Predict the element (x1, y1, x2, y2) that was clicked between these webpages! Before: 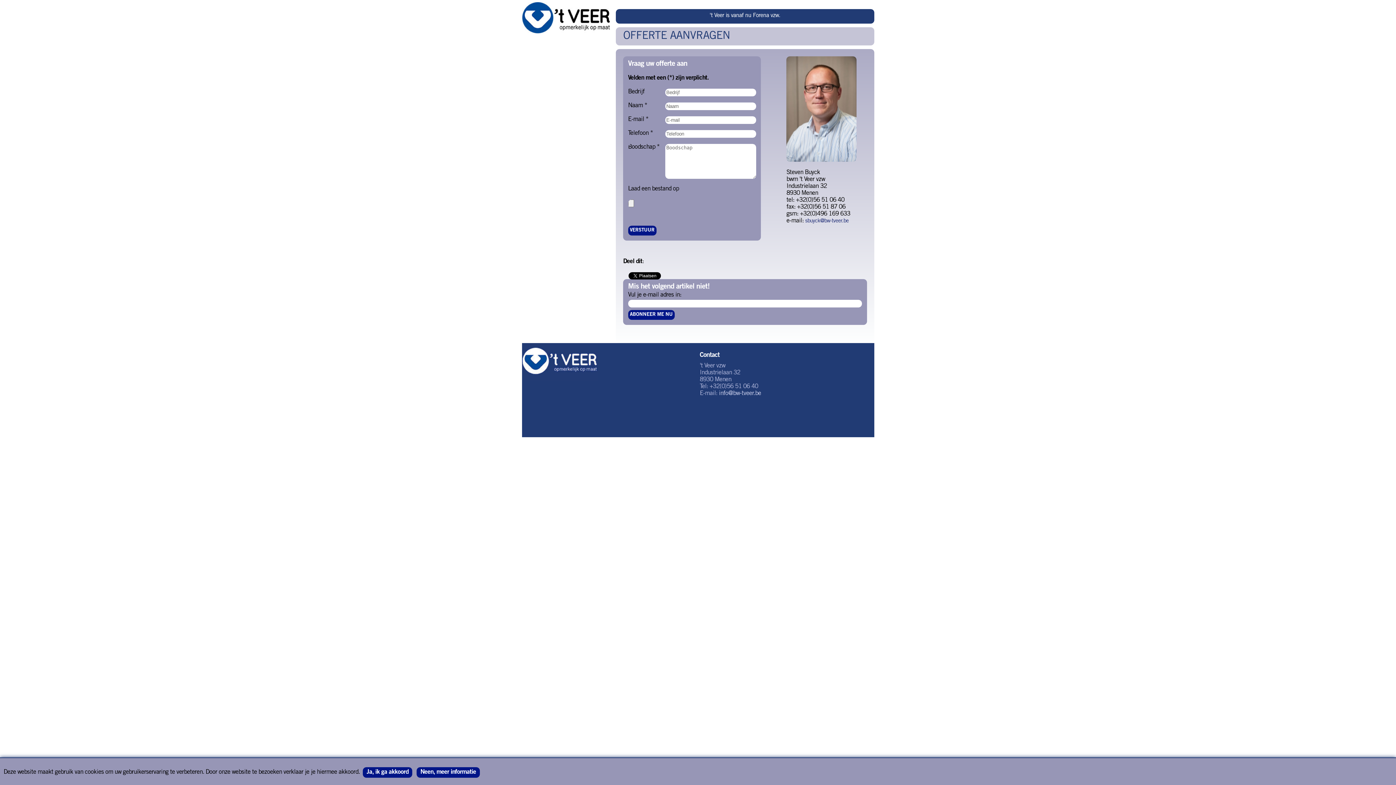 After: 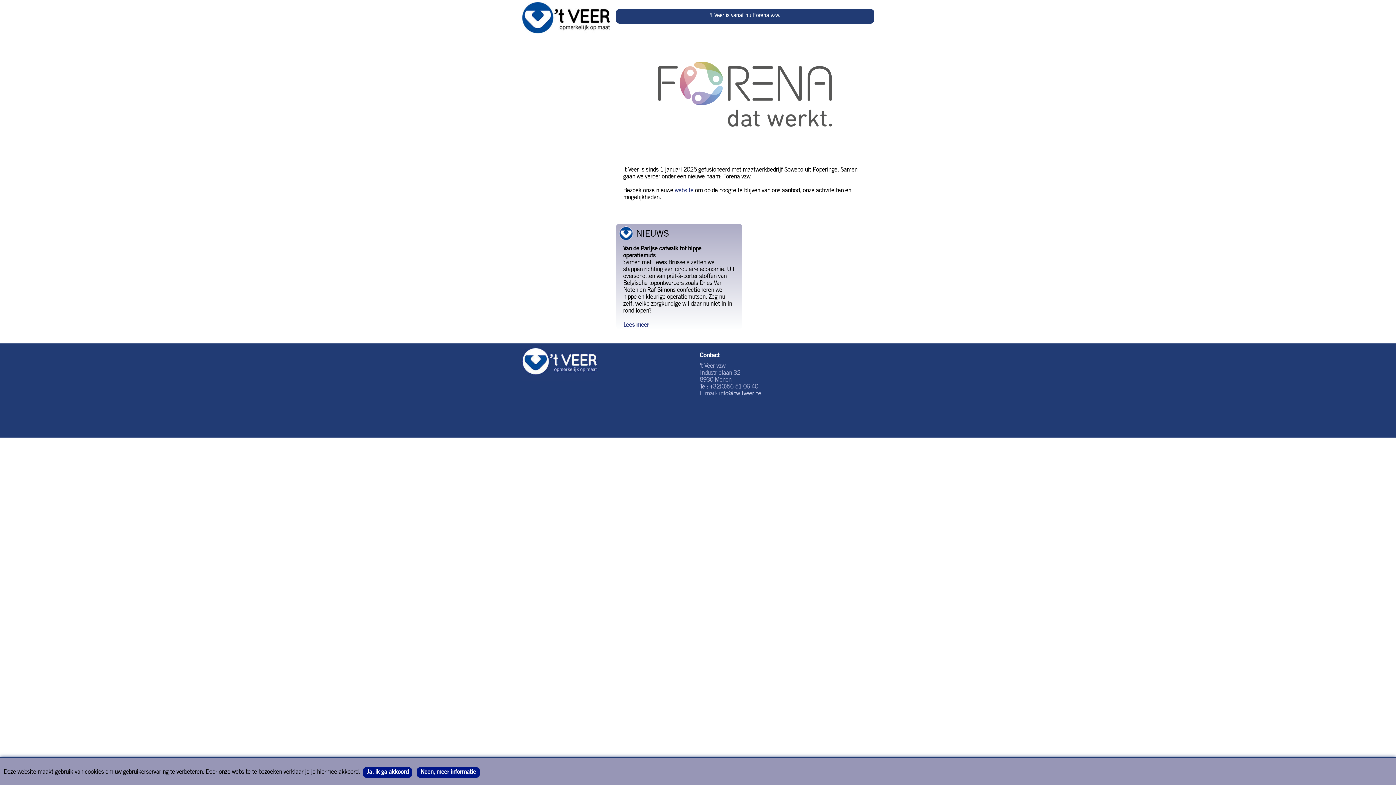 Action: label: info@bw-tveer.be bbox: (719, 390, 761, 396)